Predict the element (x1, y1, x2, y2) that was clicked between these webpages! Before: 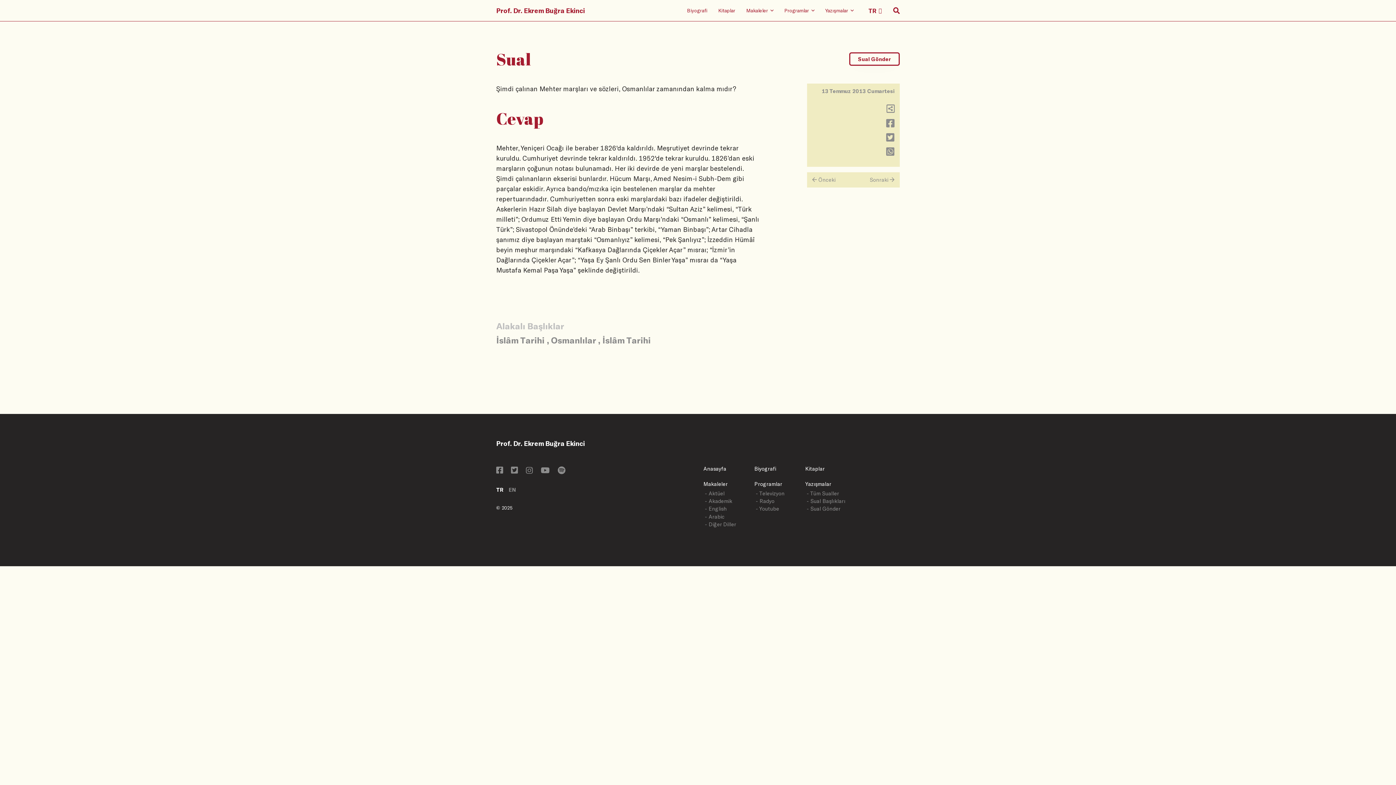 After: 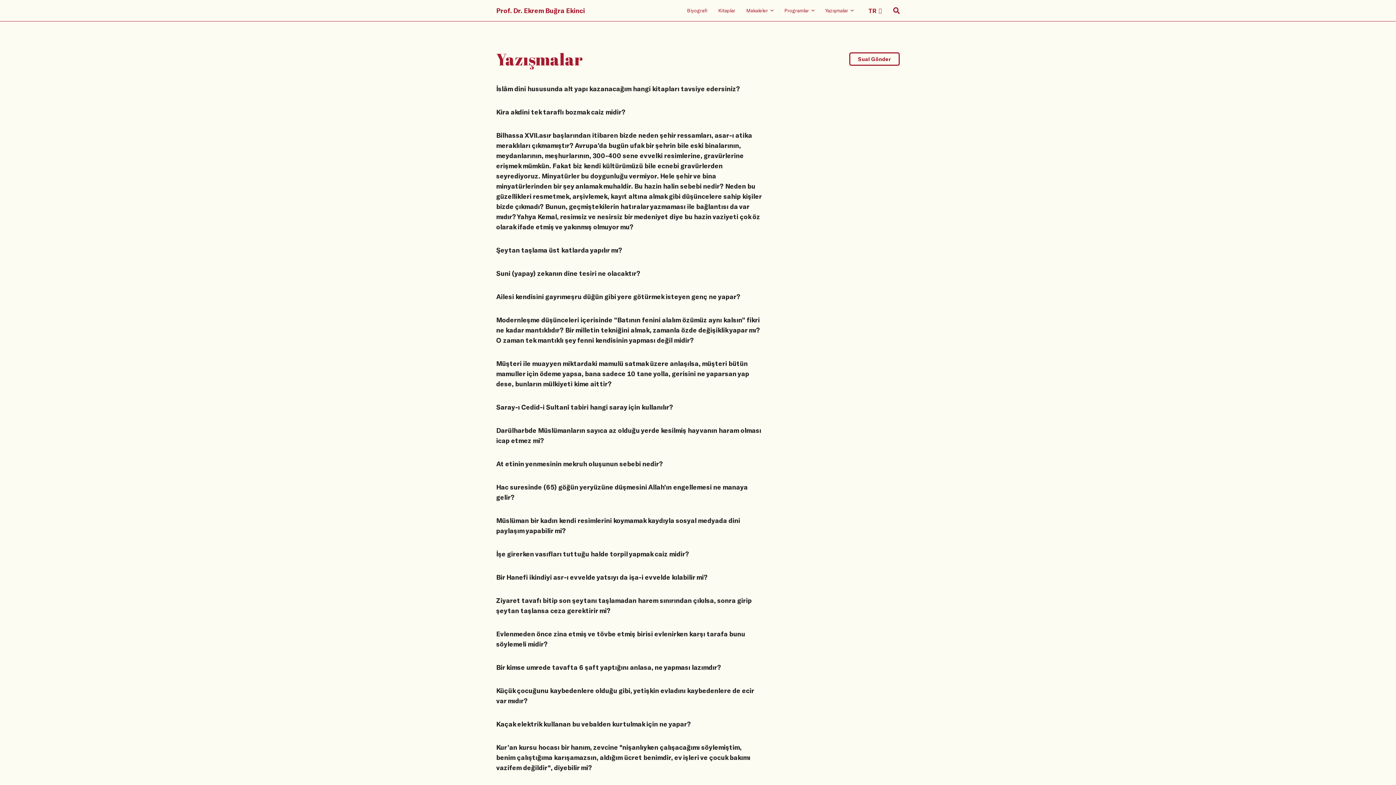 Action: label: Yazışmalar bbox: (825, 6, 853, 15)